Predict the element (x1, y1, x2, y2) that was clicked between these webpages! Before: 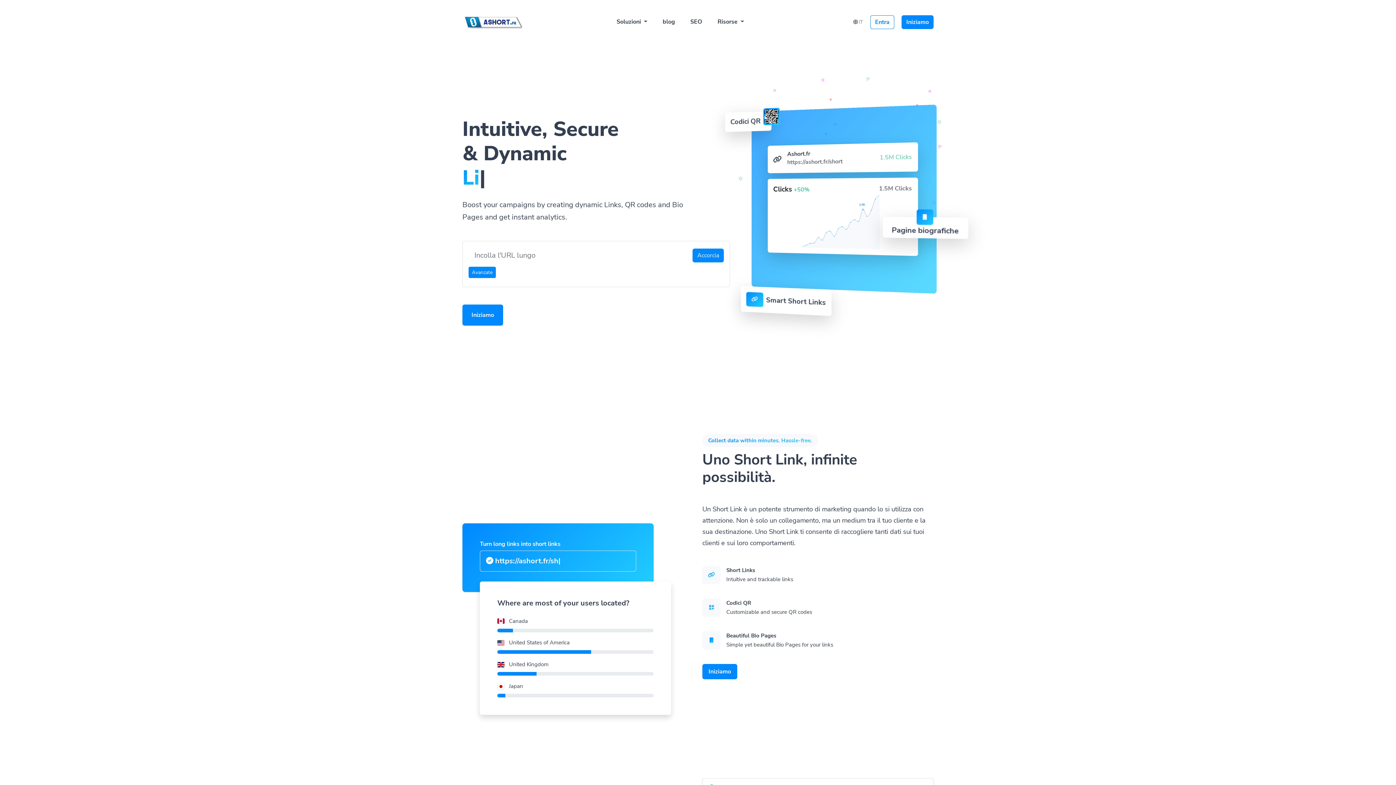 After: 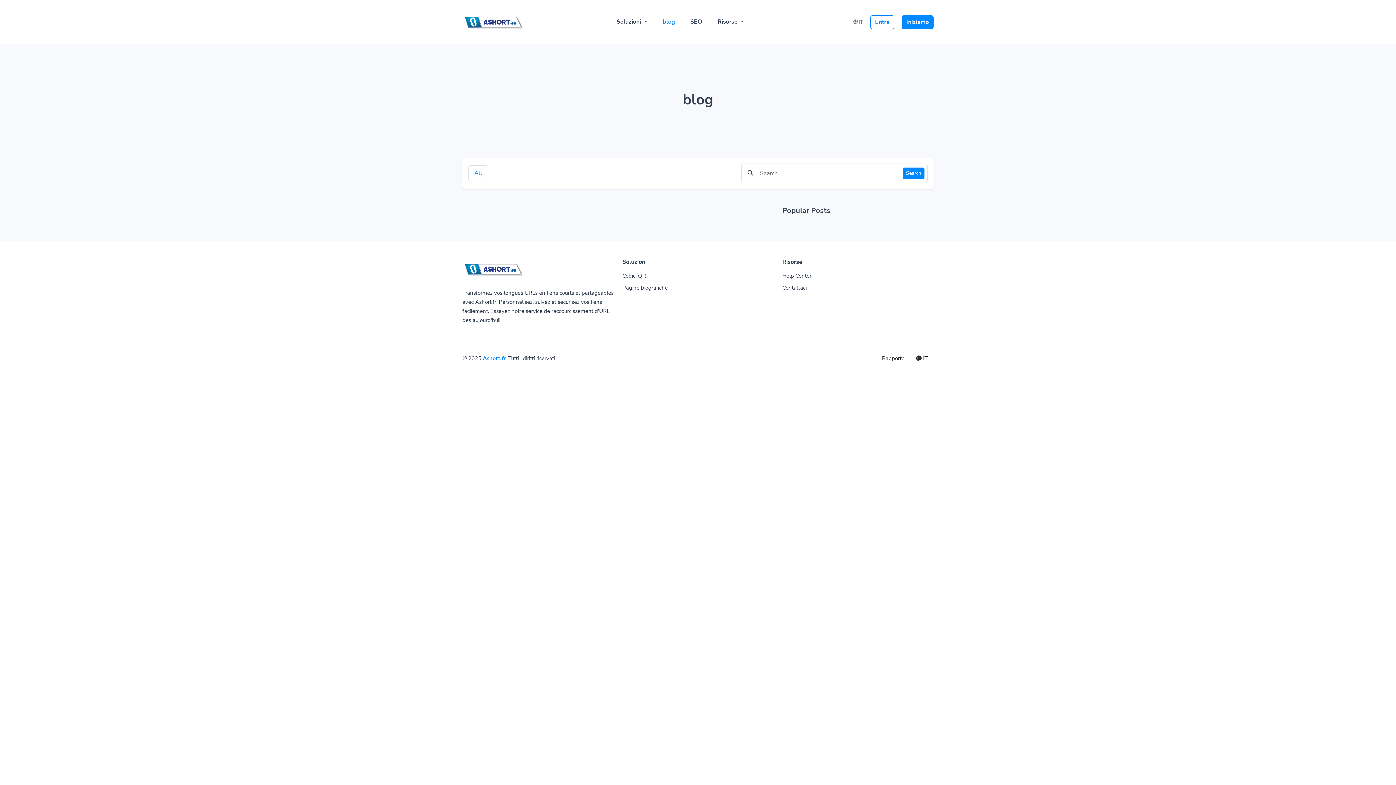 Action: bbox: (657, 14, 681, 29) label: blog